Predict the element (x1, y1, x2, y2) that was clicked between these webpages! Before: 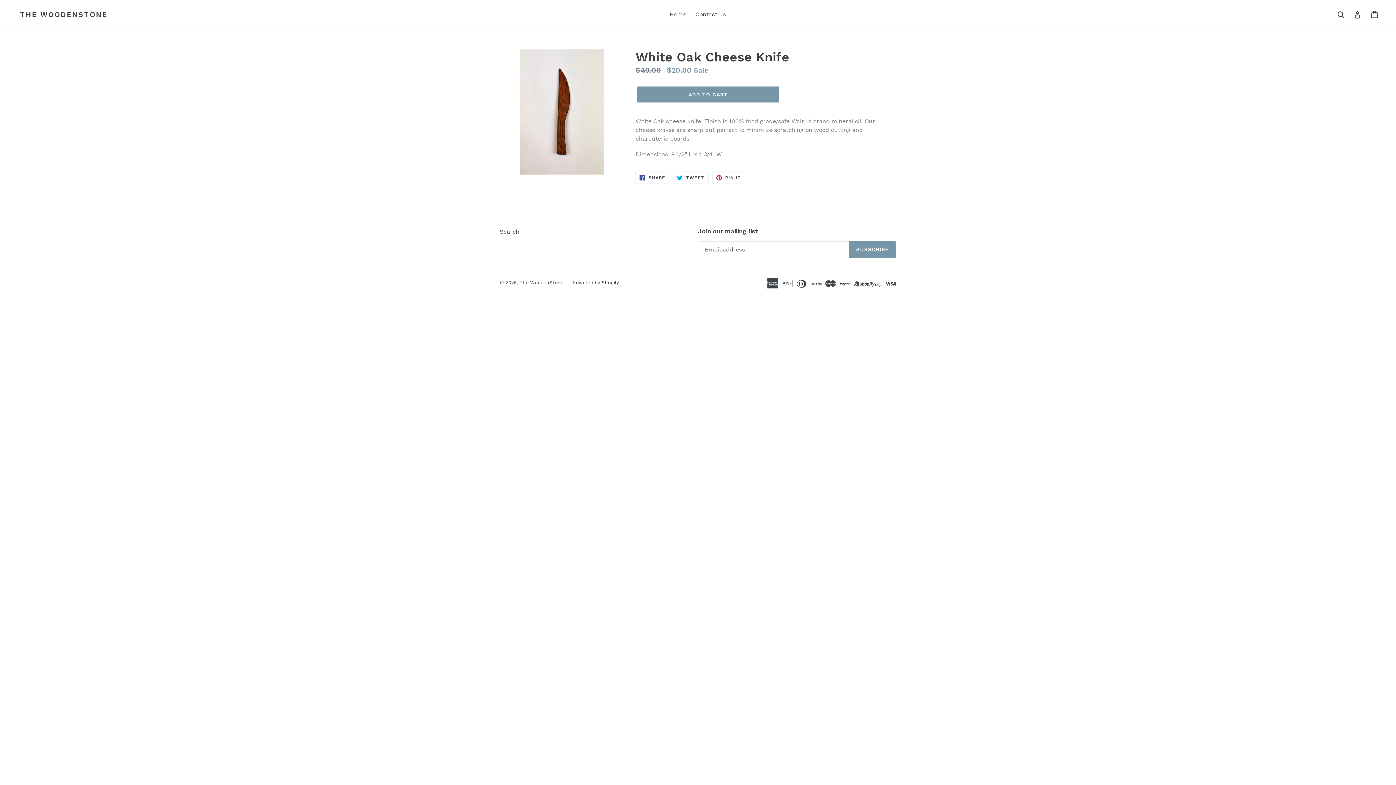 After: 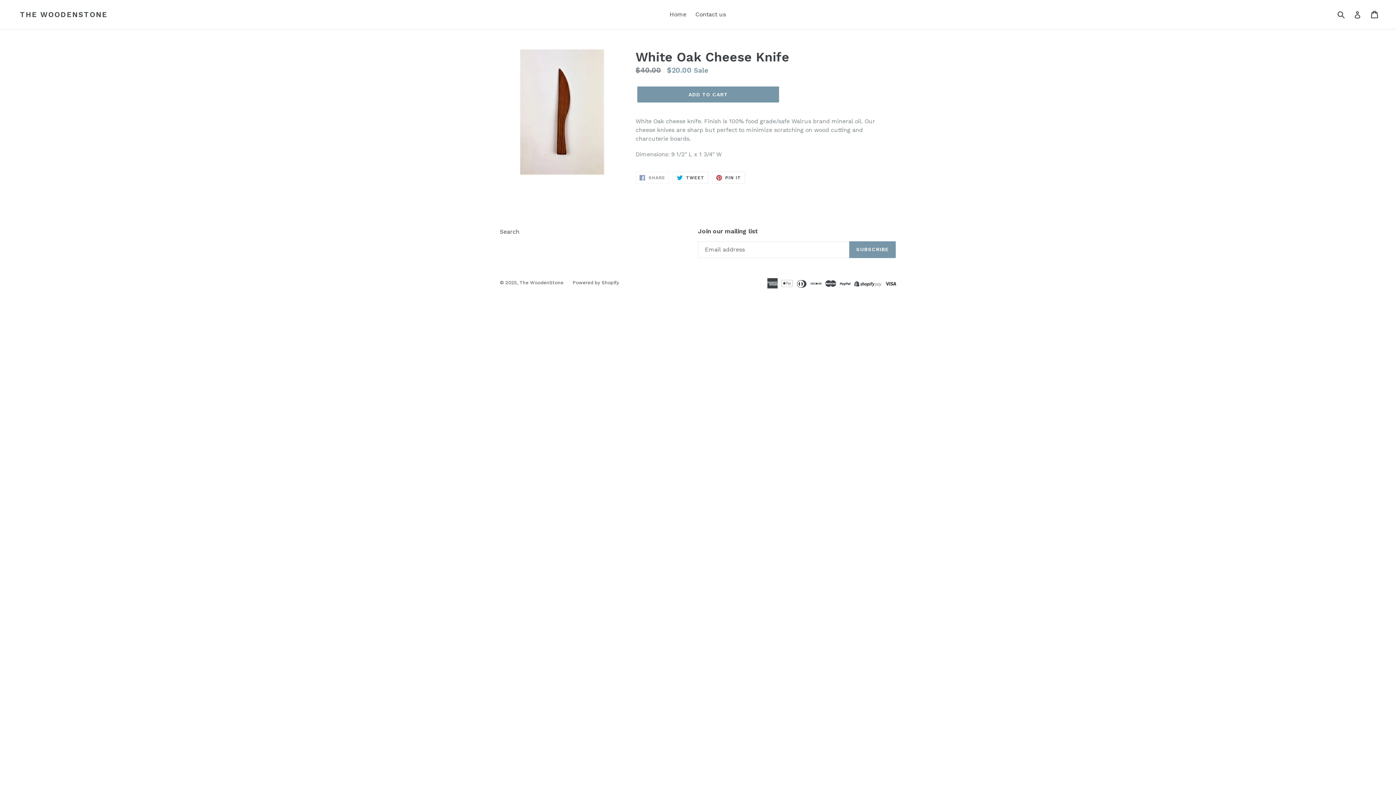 Action: bbox: (635, 171, 669, 184) label:  SHARE
SHARE ON FACEBOOK